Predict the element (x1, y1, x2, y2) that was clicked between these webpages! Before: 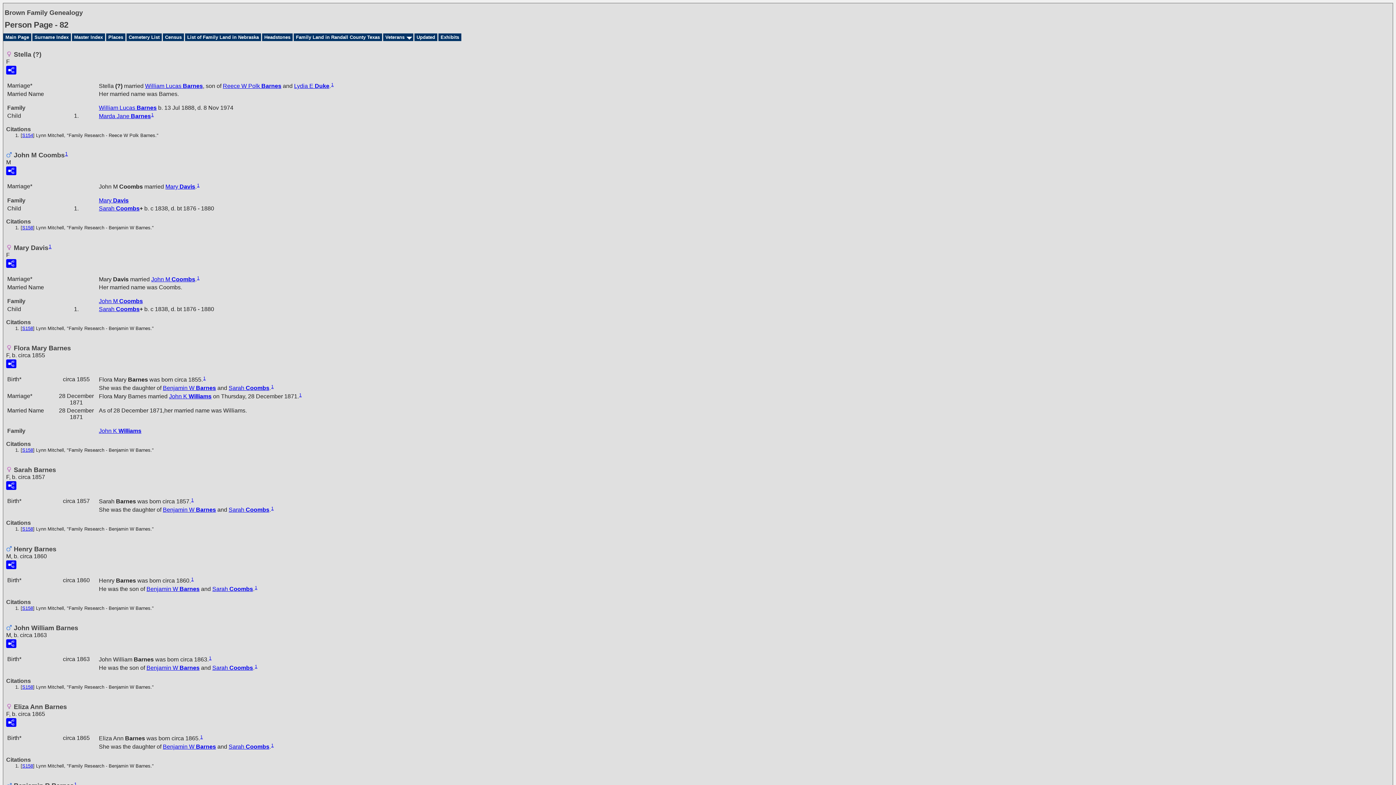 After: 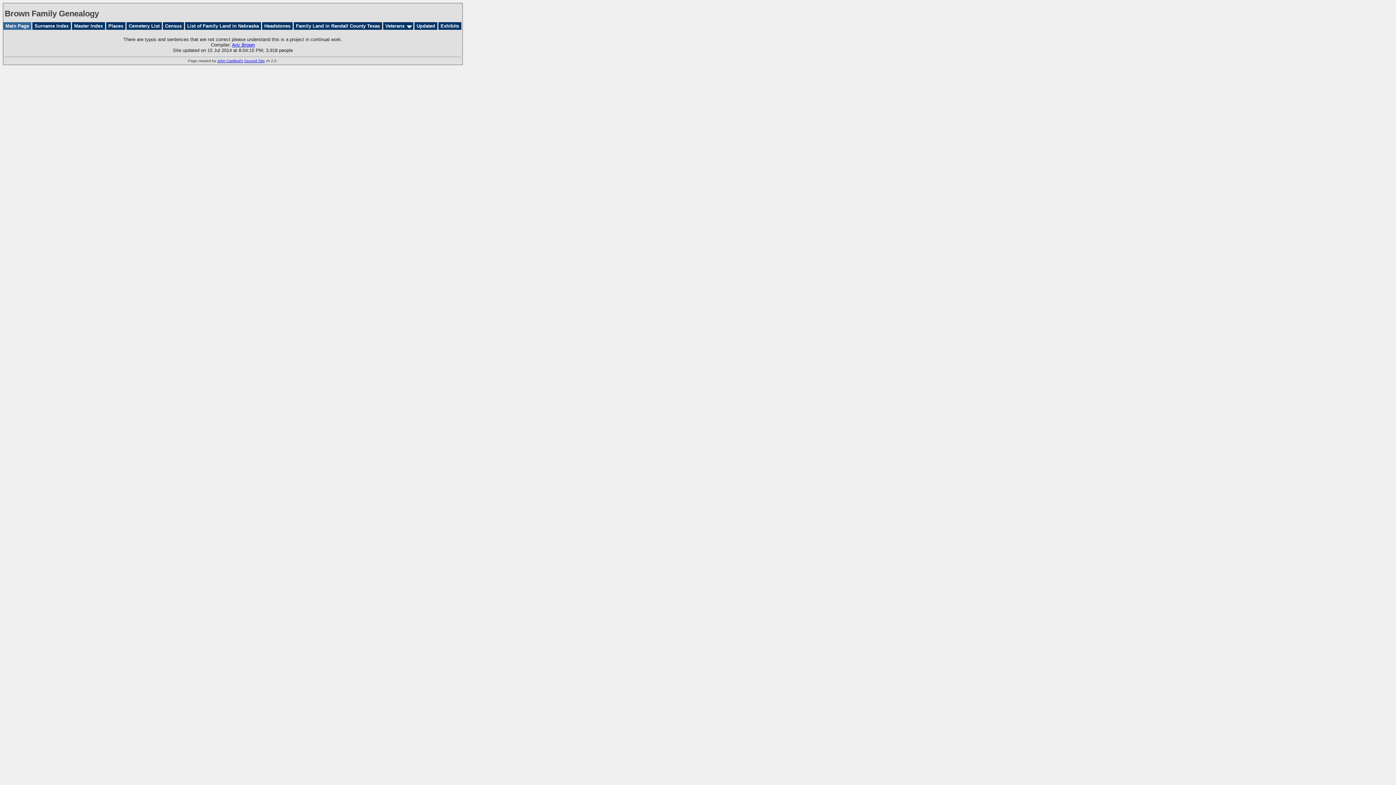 Action: bbox: (3, 33, 31, 41) label: Main Page